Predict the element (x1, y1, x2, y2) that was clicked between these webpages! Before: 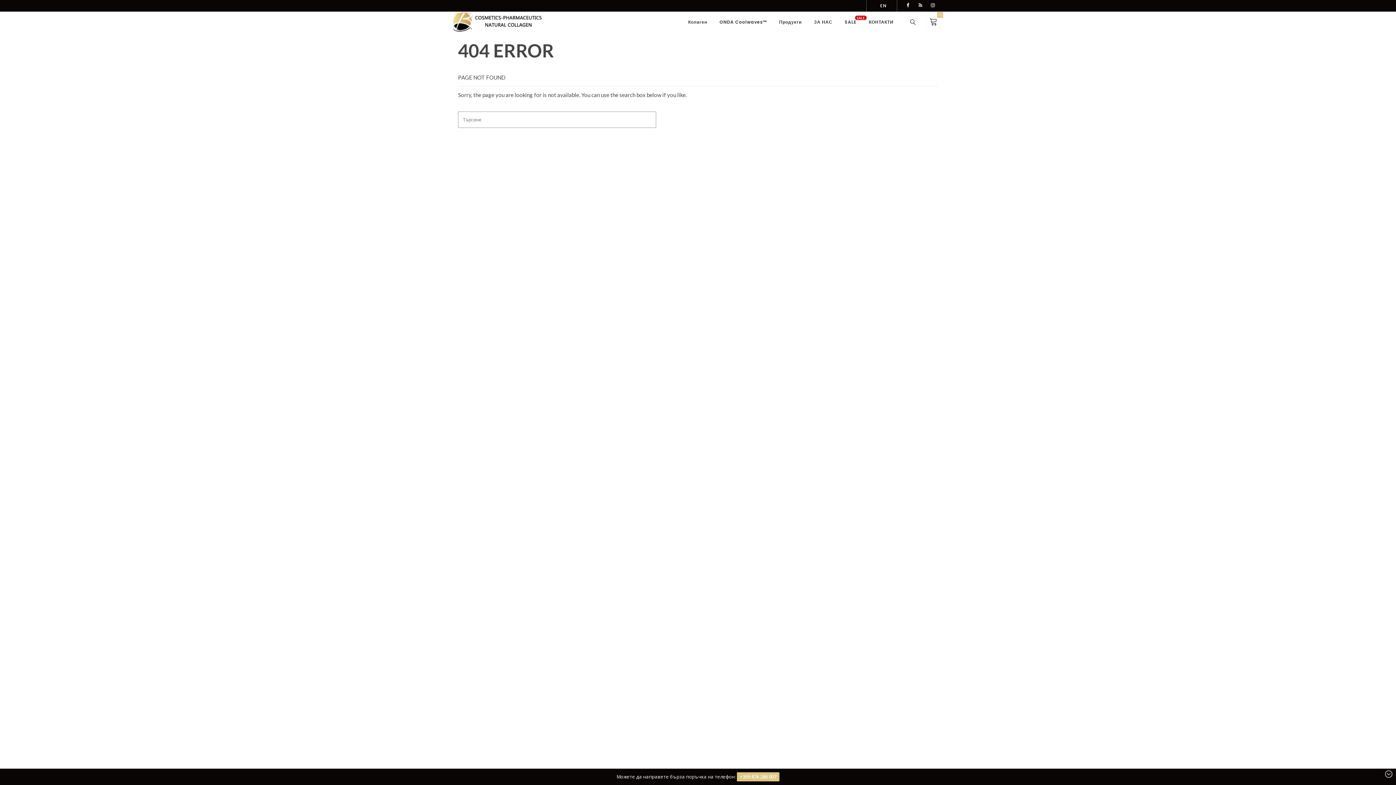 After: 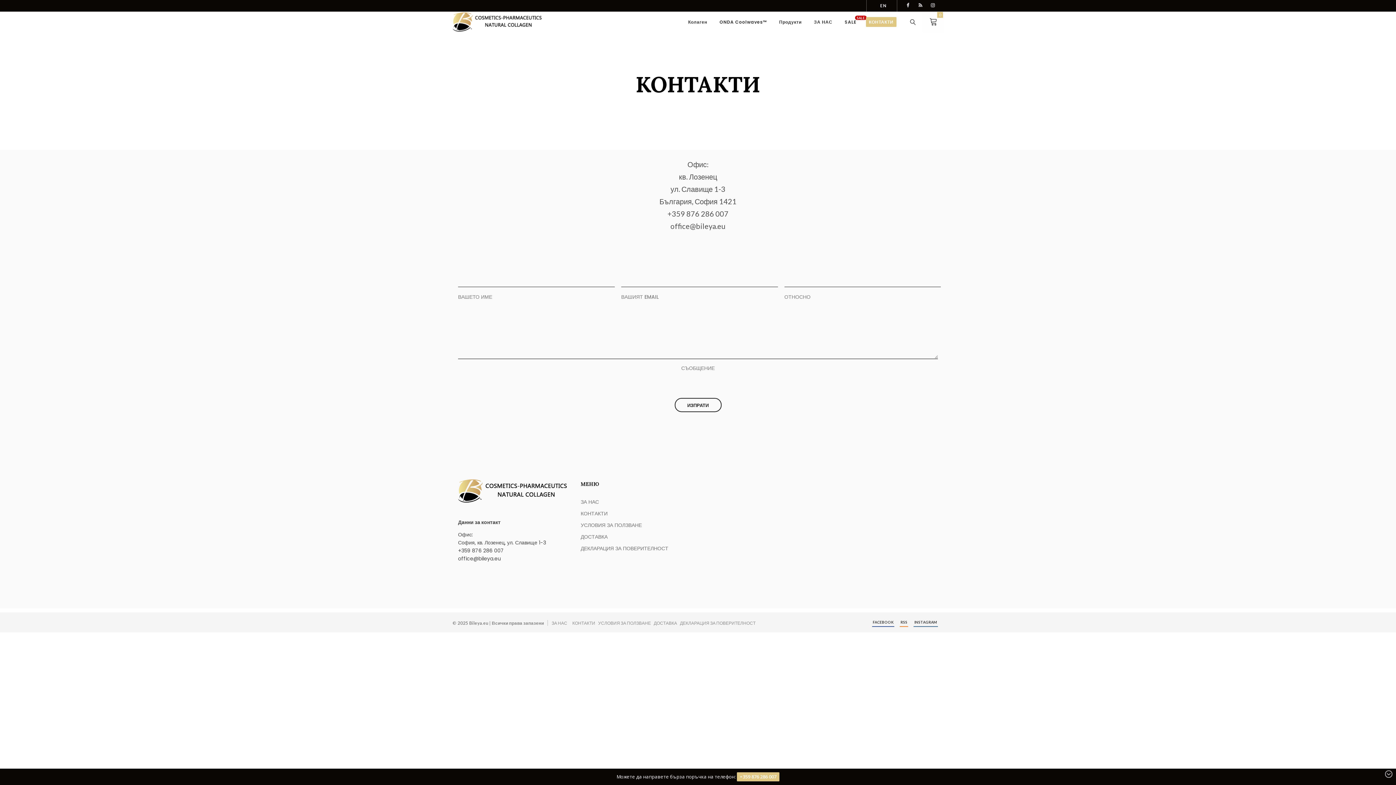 Action: bbox: (866, 17, 896, 27) label: КОНТАКТИ